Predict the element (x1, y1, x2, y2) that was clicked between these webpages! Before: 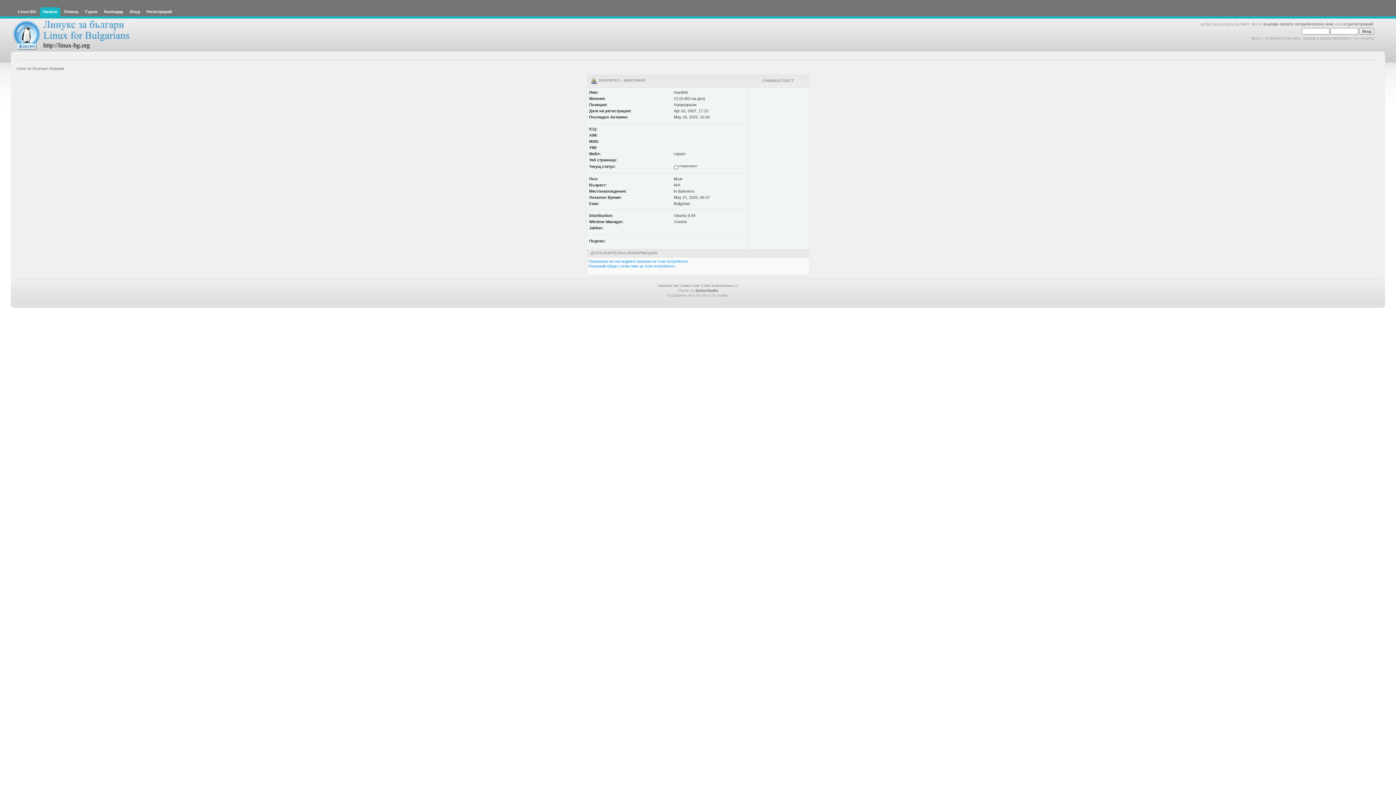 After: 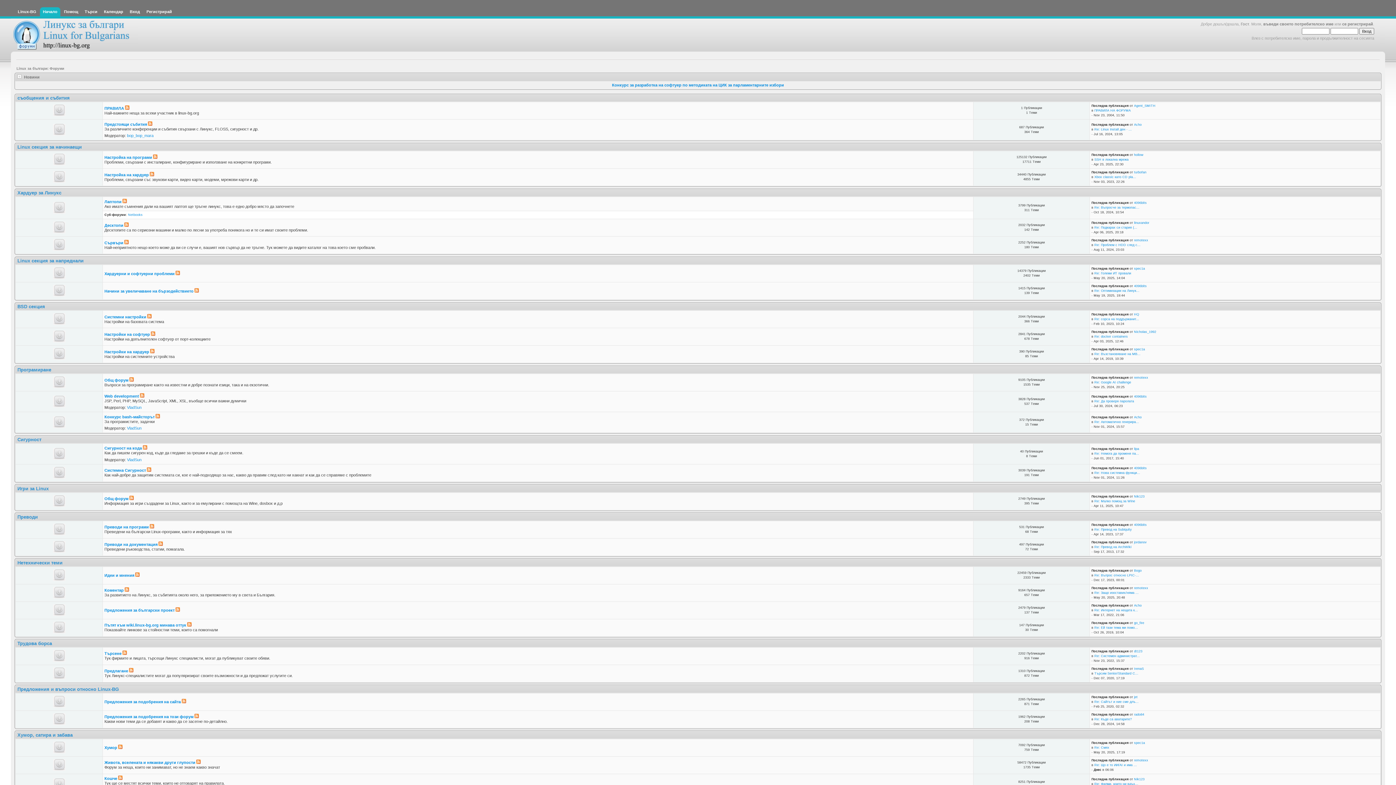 Action: label: Linux за българи: Форуми bbox: (16, 66, 64, 70)